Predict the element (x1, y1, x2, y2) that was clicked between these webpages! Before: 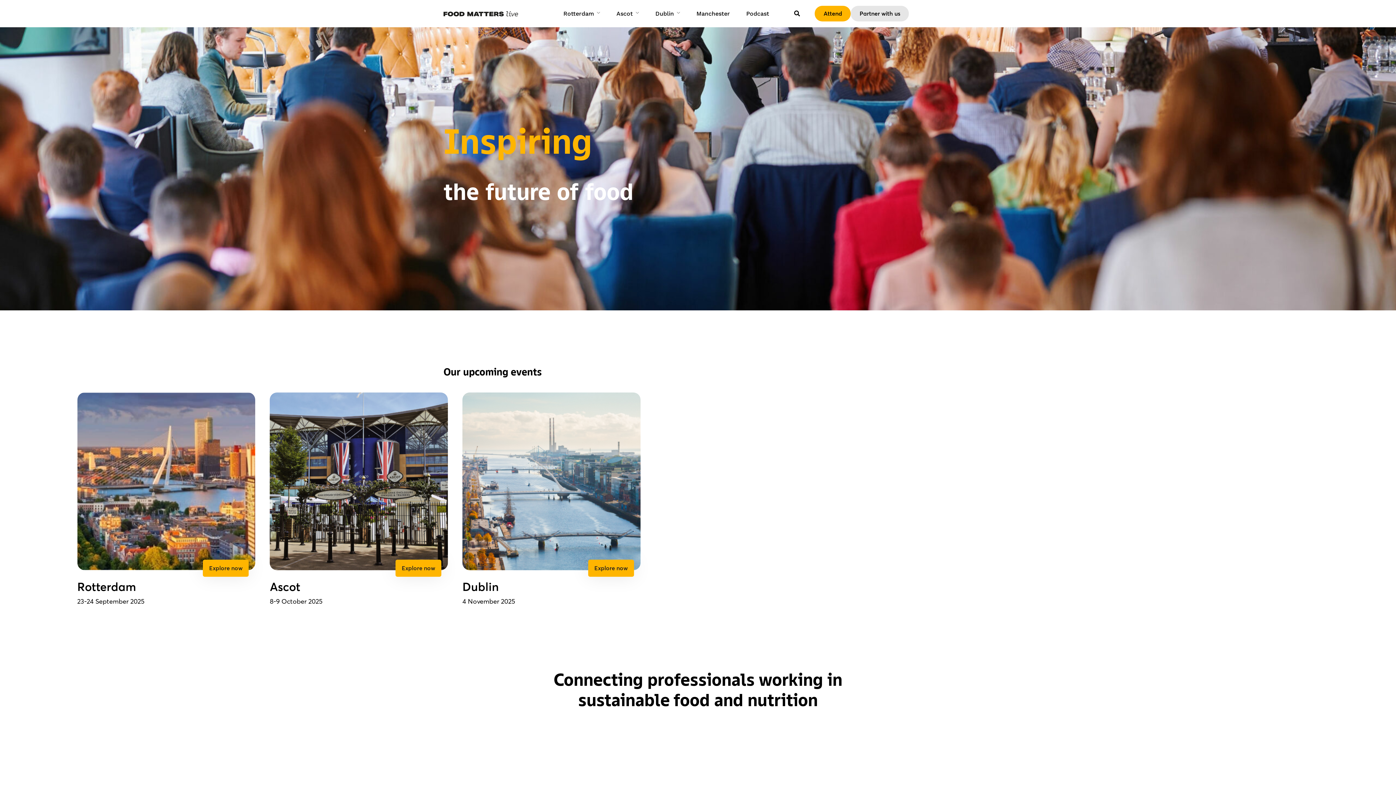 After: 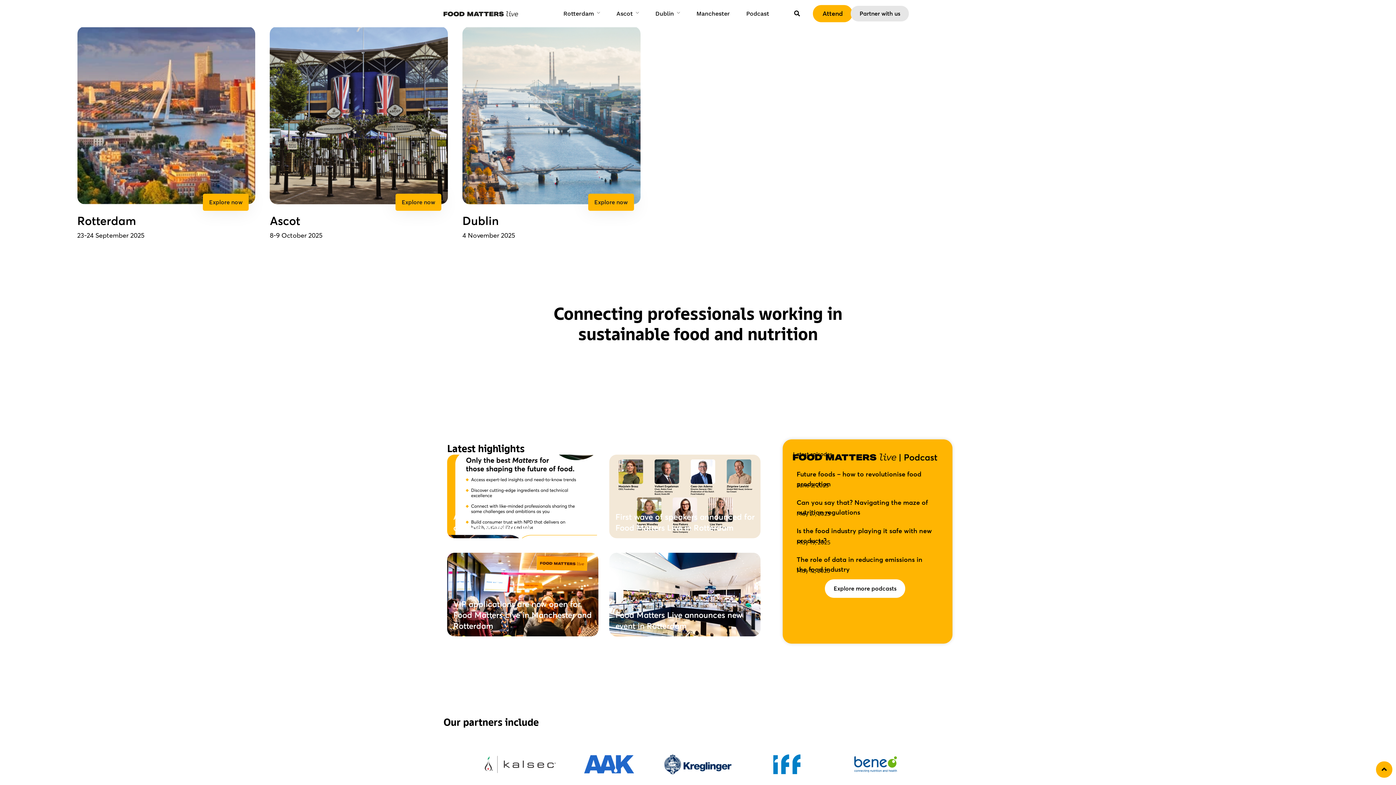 Action: label: Attend bbox: (815, 5, 851, 21)